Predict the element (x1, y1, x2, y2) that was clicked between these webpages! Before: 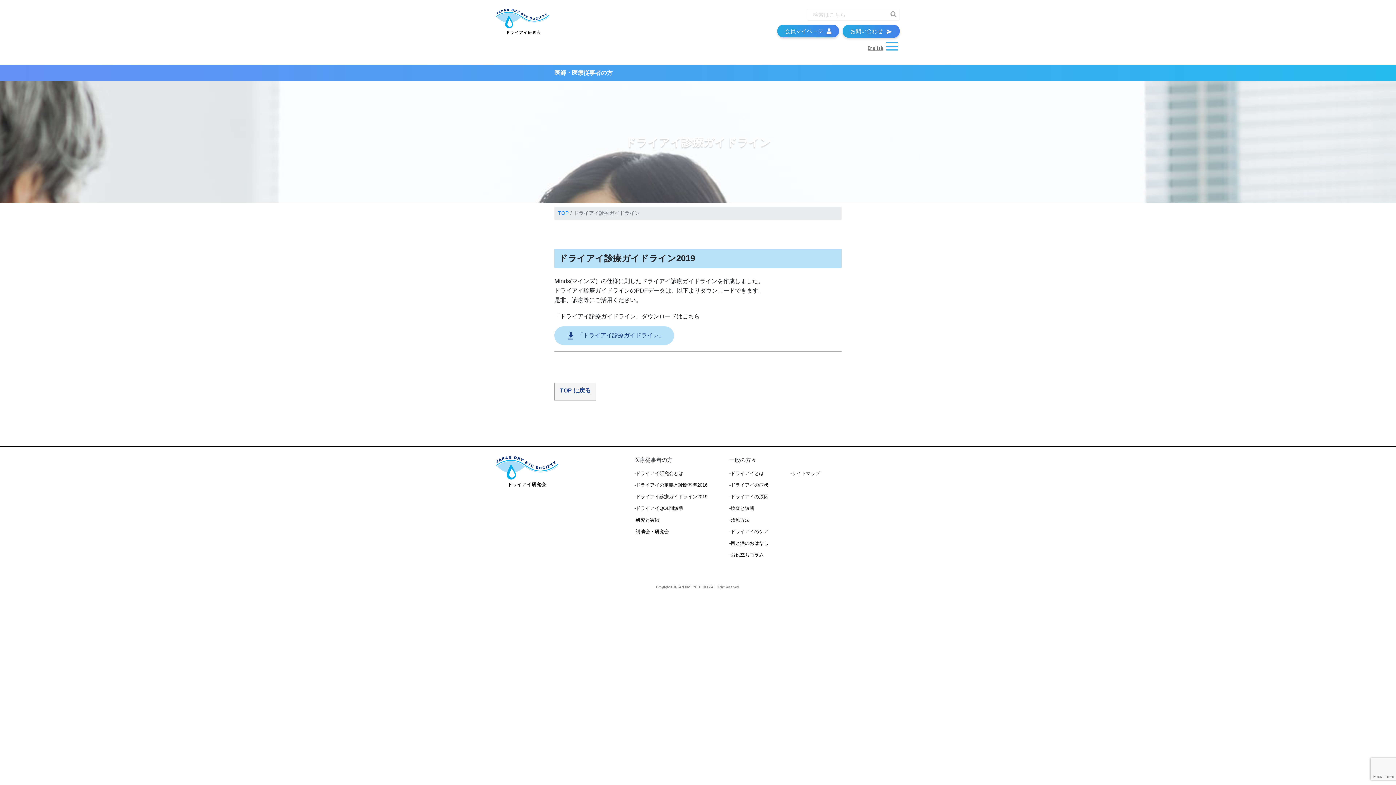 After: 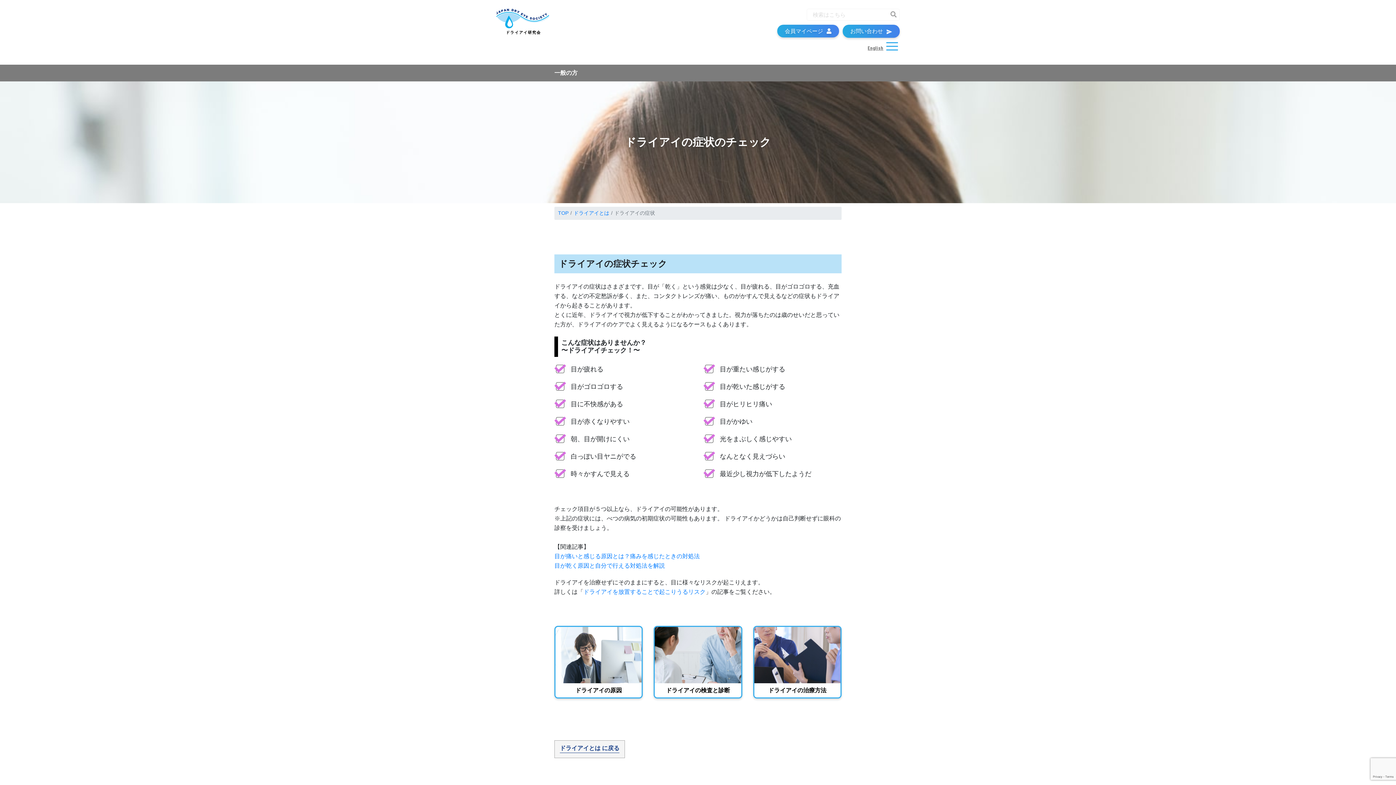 Action: label: -ドライアイの症状 bbox: (729, 481, 768, 488)